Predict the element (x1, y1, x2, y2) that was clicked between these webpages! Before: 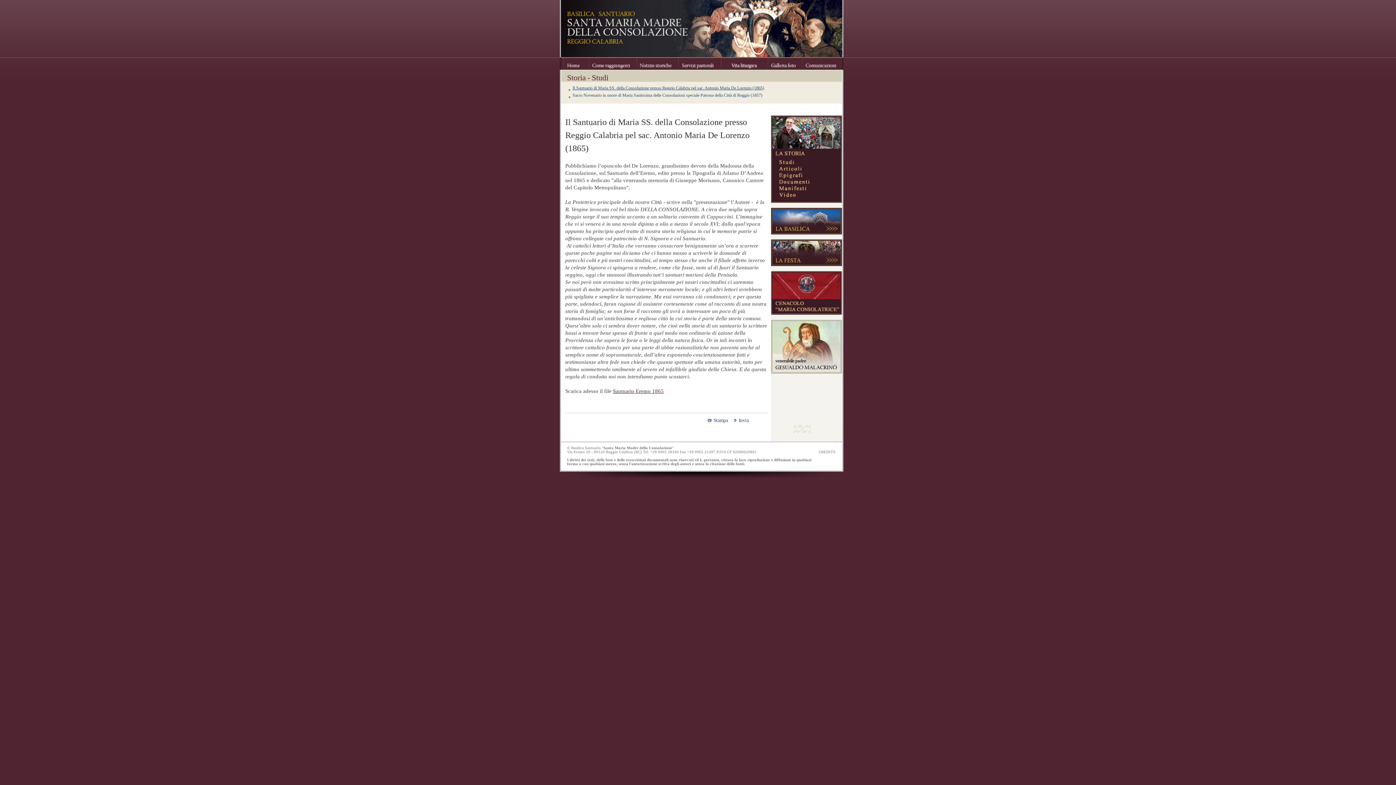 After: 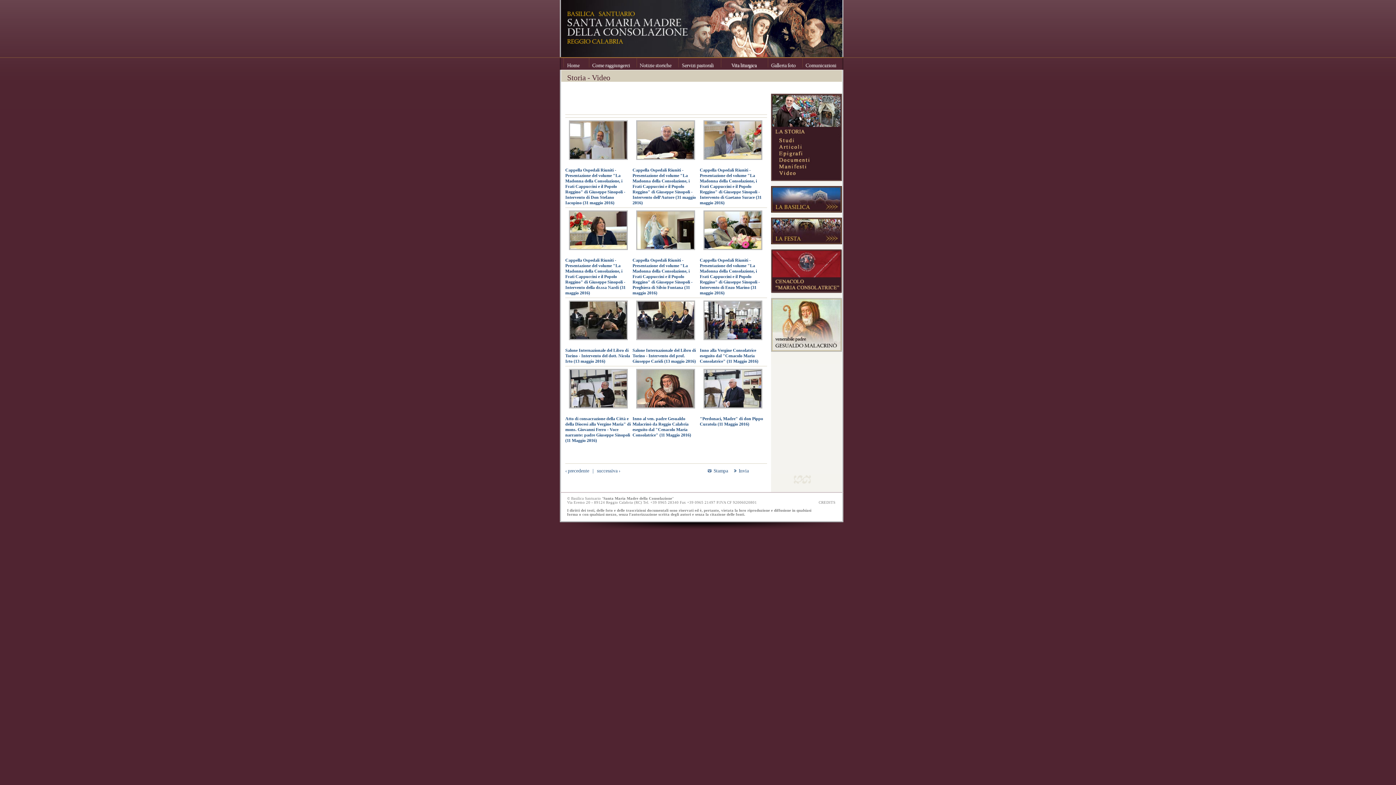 Action: bbox: (771, 192, 842, 198) label: Video